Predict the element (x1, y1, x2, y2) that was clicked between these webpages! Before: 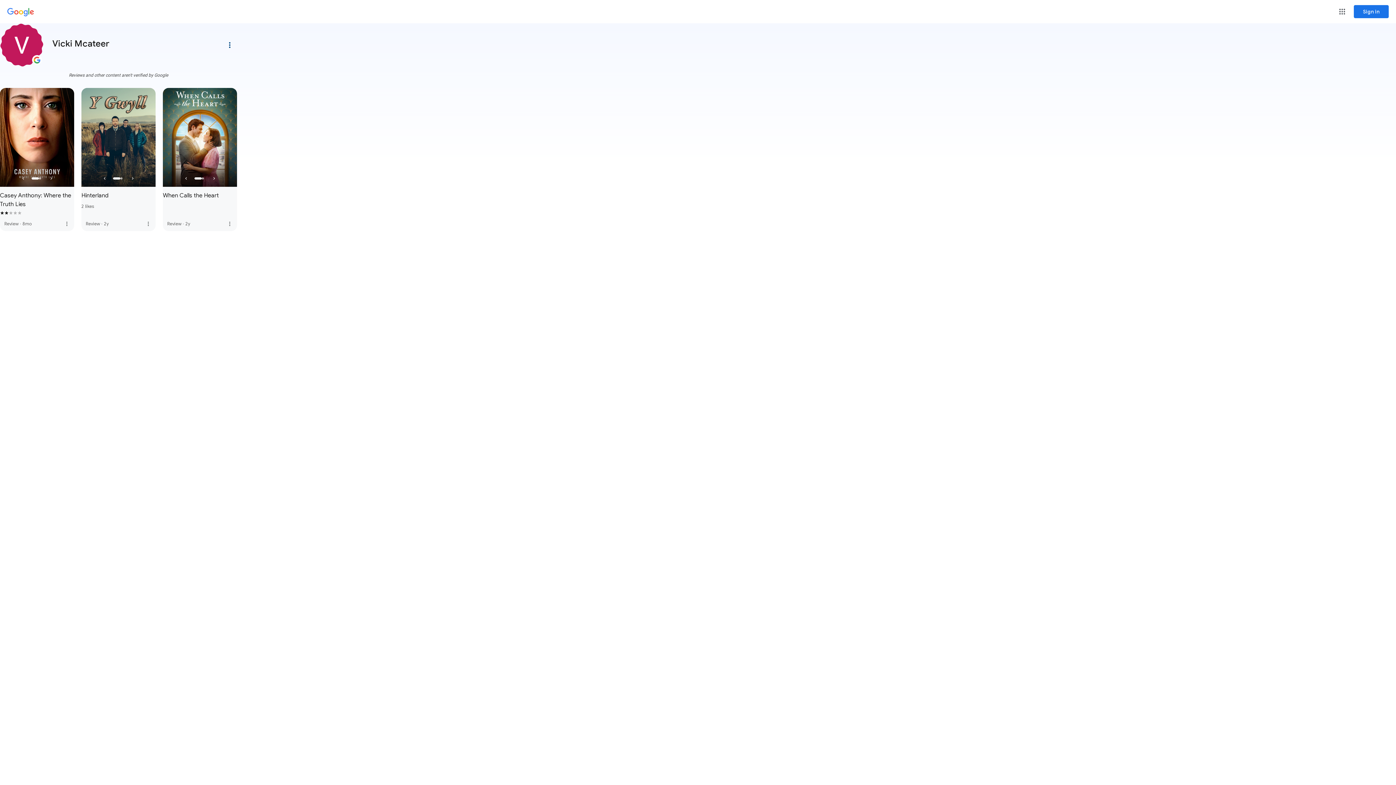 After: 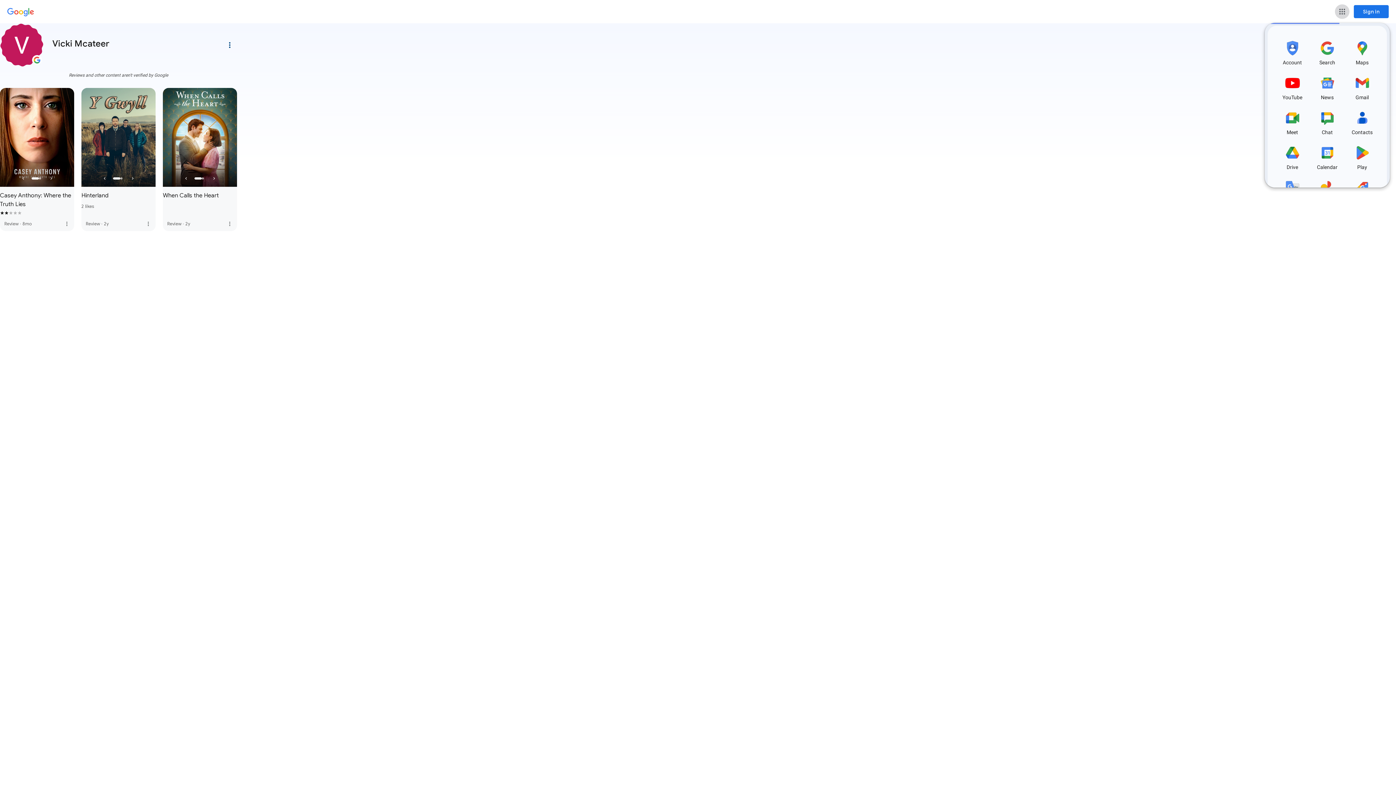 Action: bbox: (1335, 4, 1349, 18) label: Google apps